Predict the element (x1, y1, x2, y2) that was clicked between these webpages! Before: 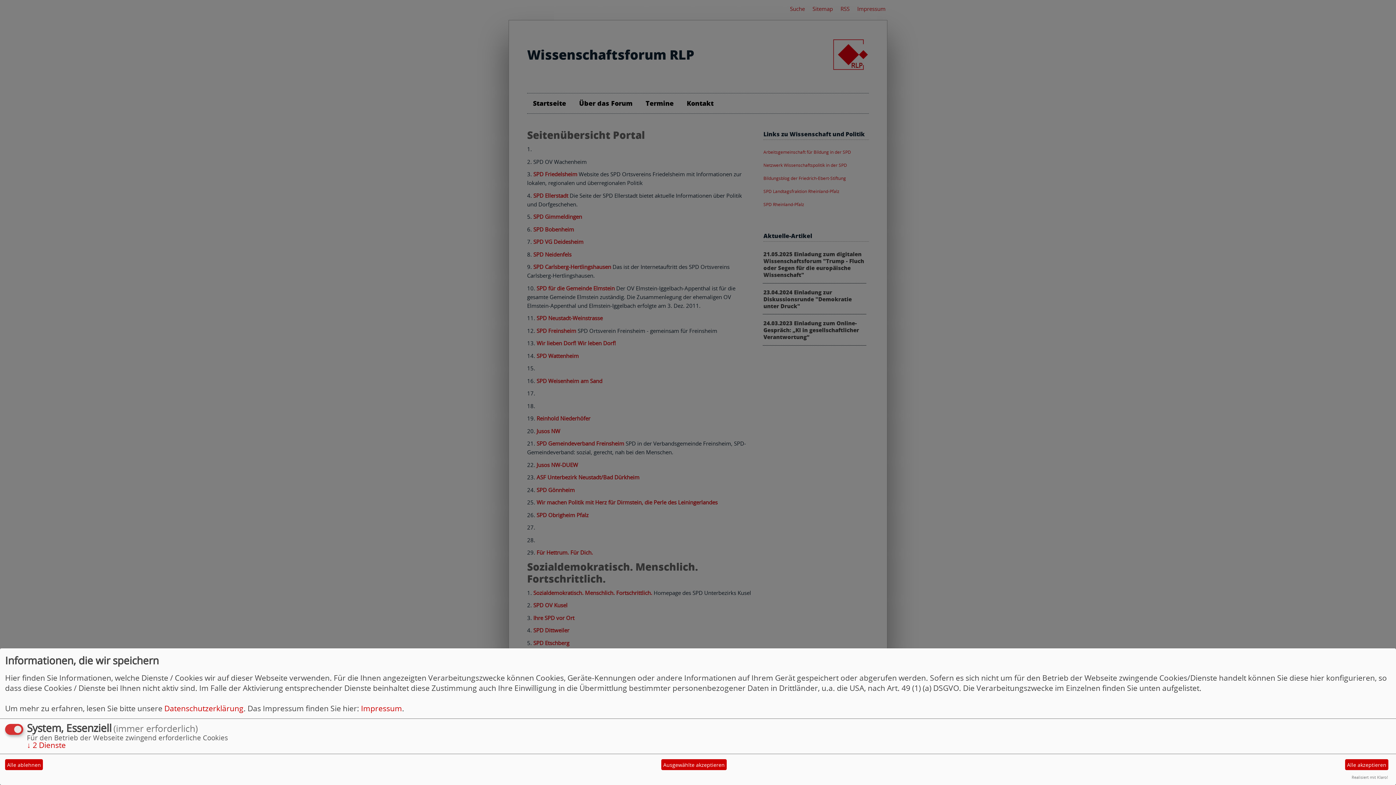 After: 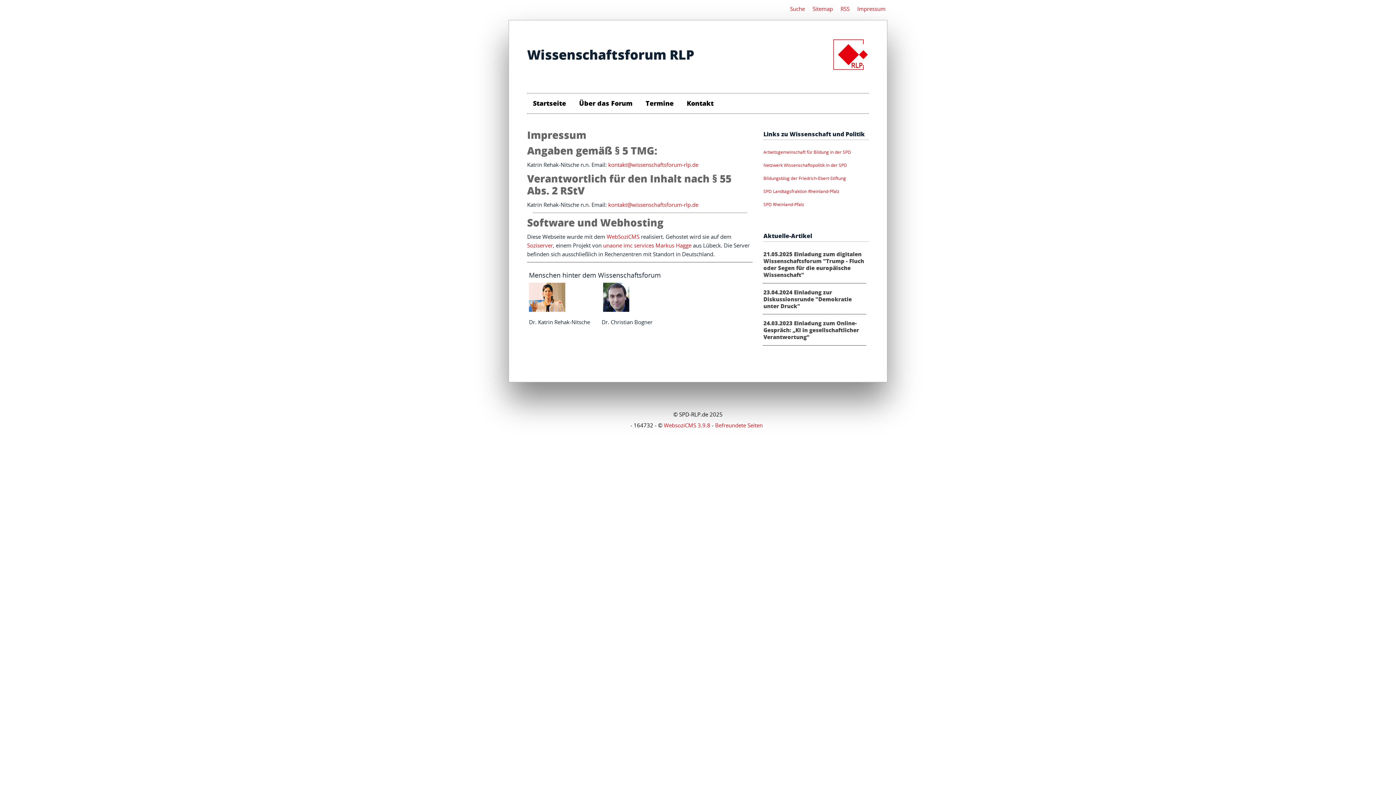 Action: label: Impressum bbox: (361, 703, 402, 713)